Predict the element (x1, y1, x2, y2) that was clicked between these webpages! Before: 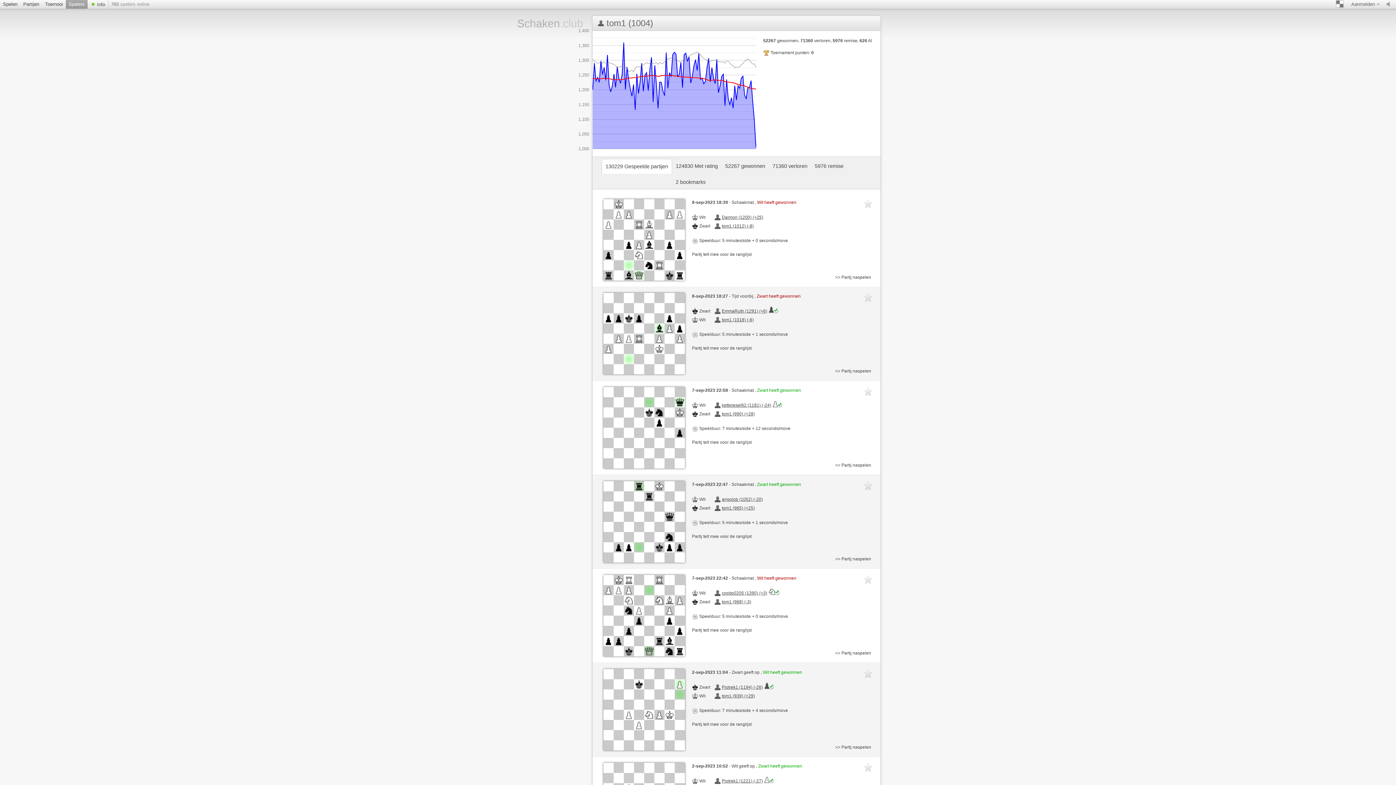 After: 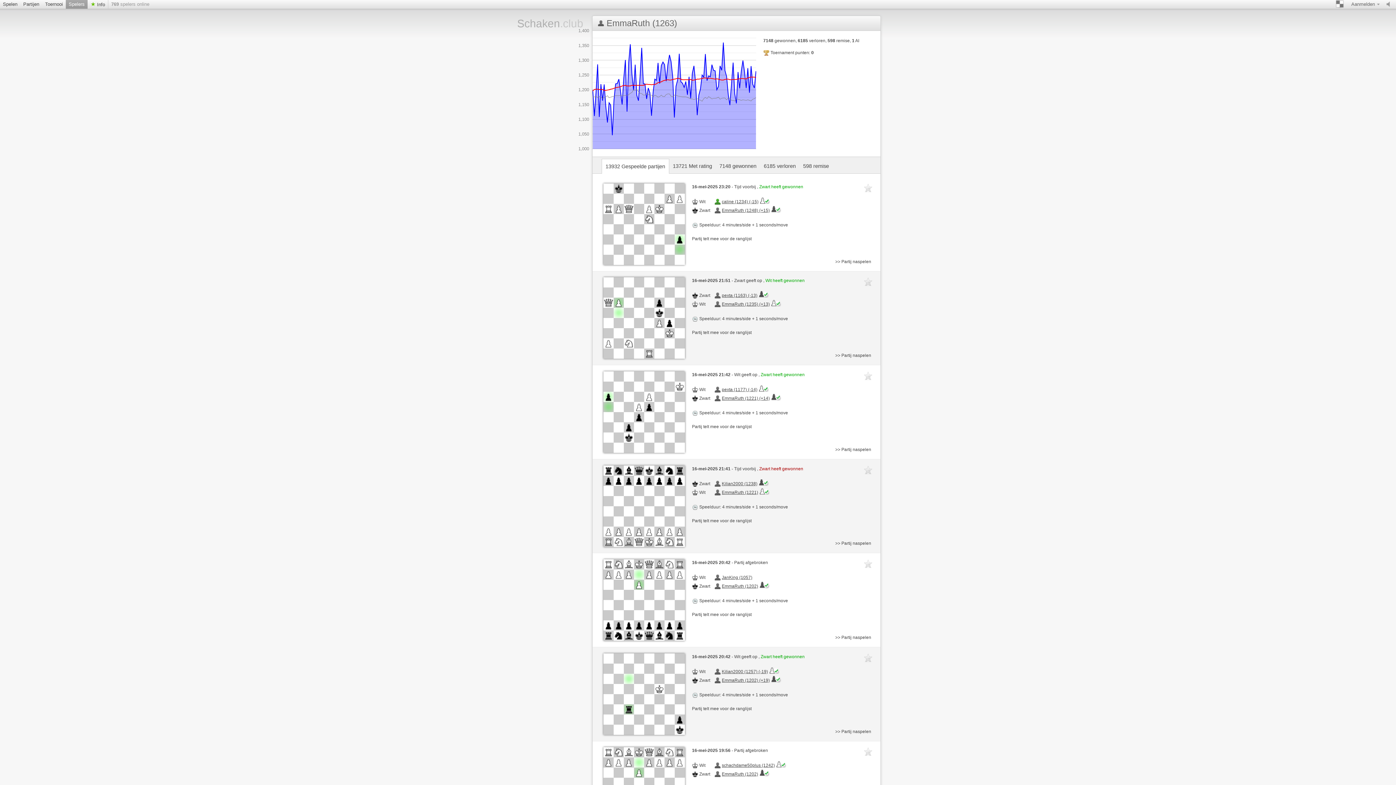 Action: label: EmmaRuth (1291) (+6) bbox: (714, 308, 779, 314)